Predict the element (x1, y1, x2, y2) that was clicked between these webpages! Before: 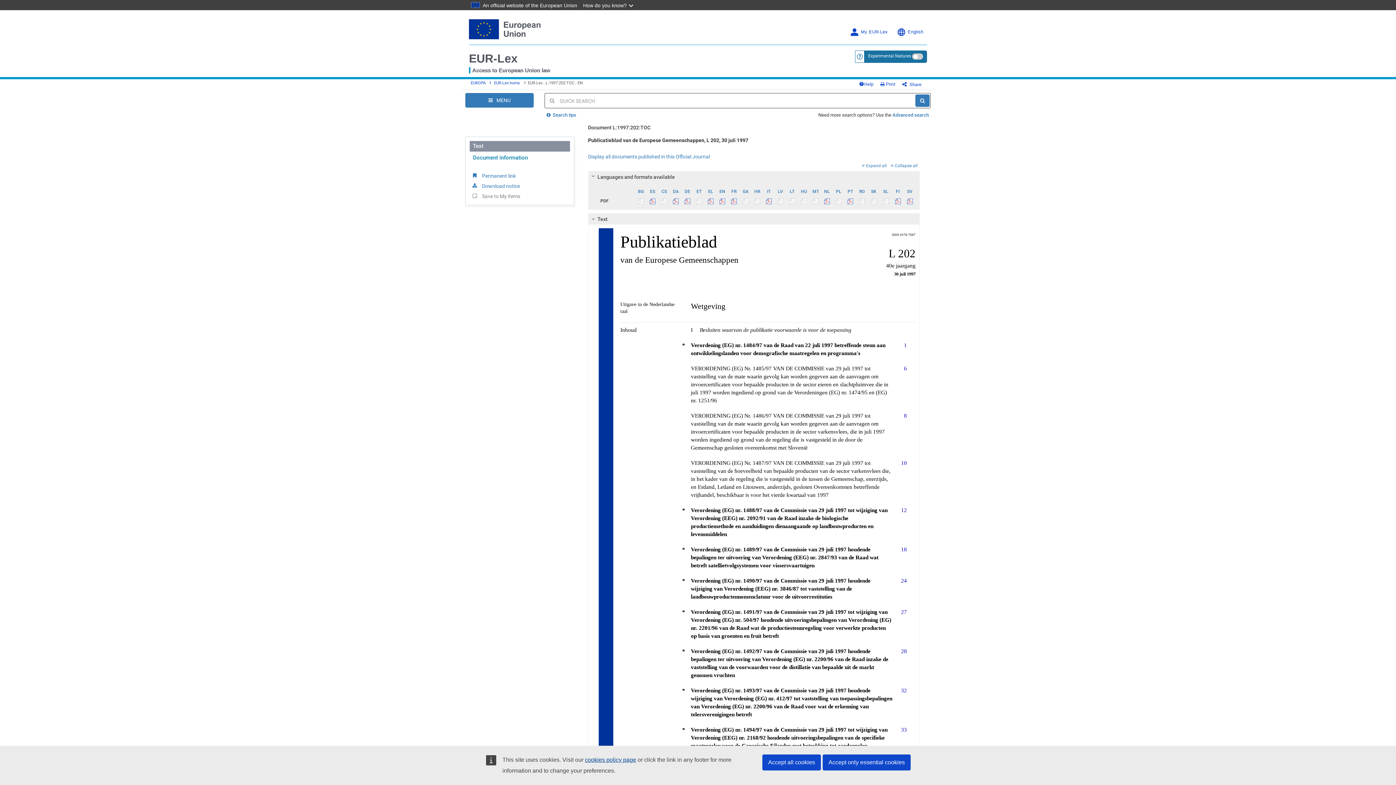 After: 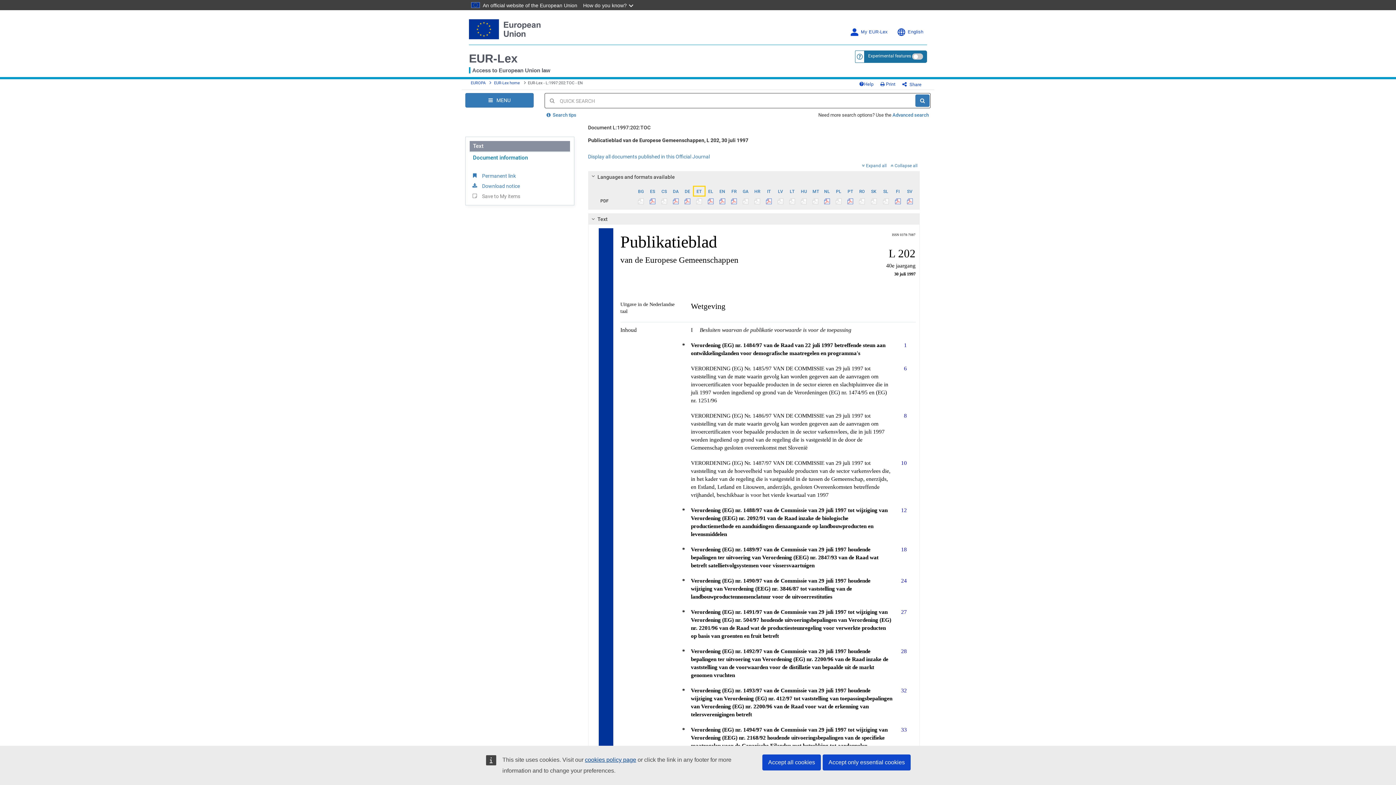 Action: bbox: (693, 186, 704, 195) label: ET